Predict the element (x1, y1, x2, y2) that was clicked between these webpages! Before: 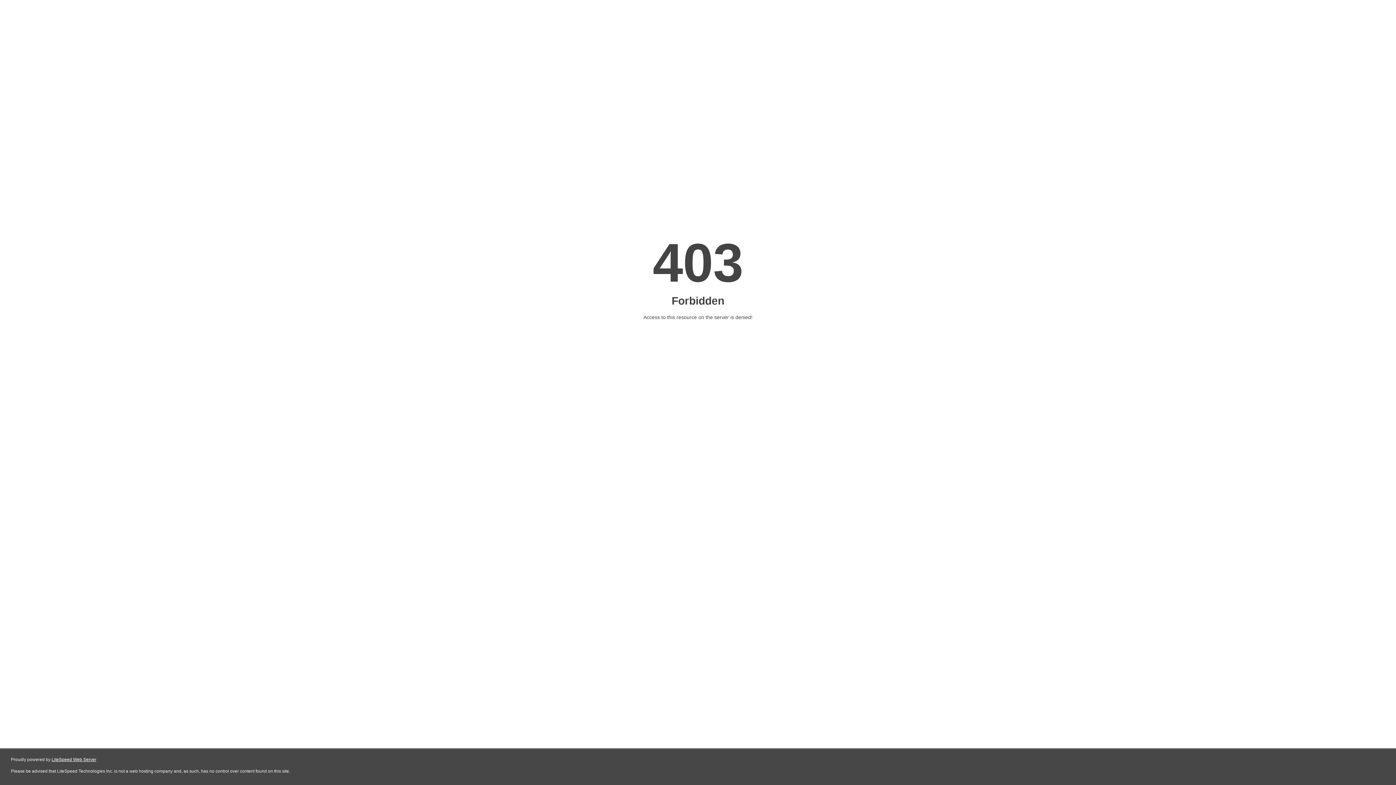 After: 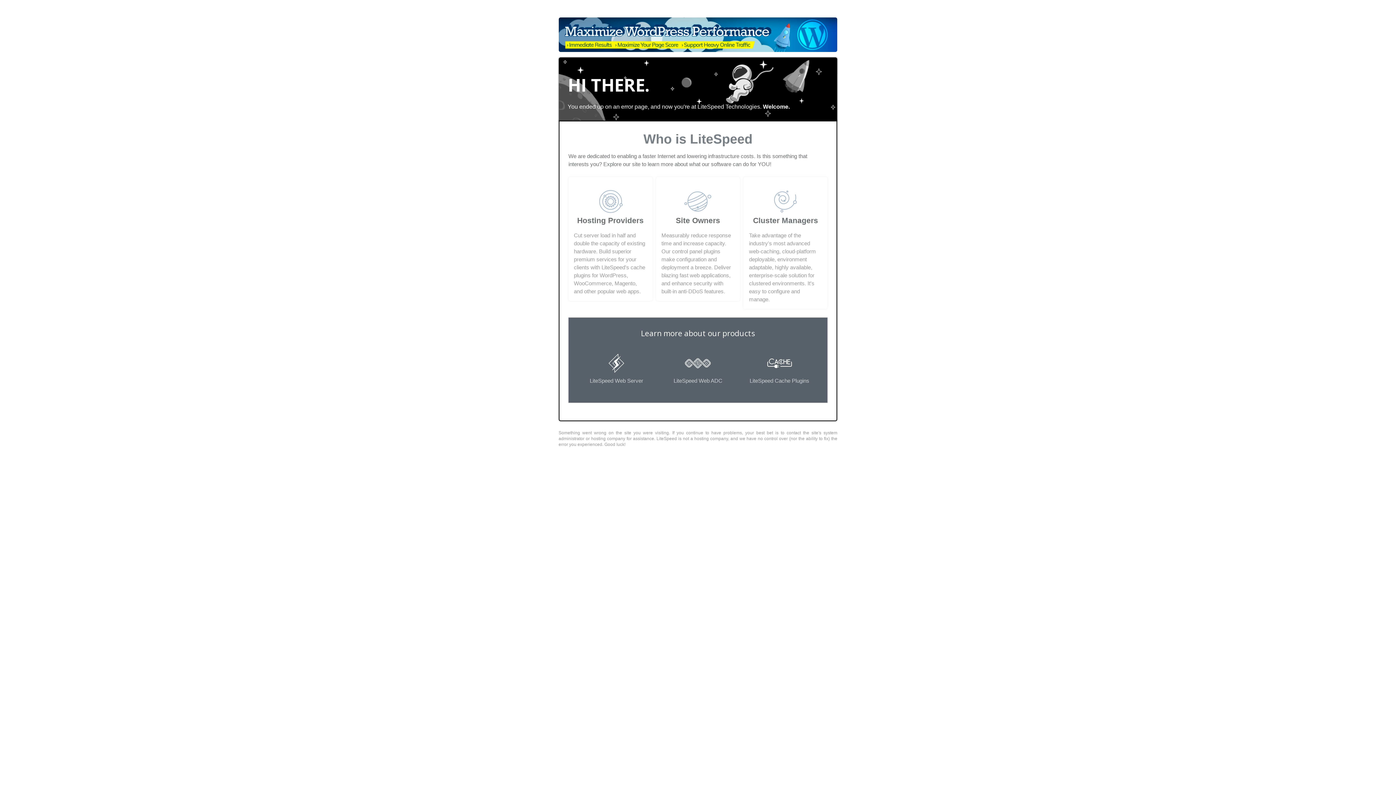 Action: bbox: (51, 757, 96, 762) label: LiteSpeed Web Server